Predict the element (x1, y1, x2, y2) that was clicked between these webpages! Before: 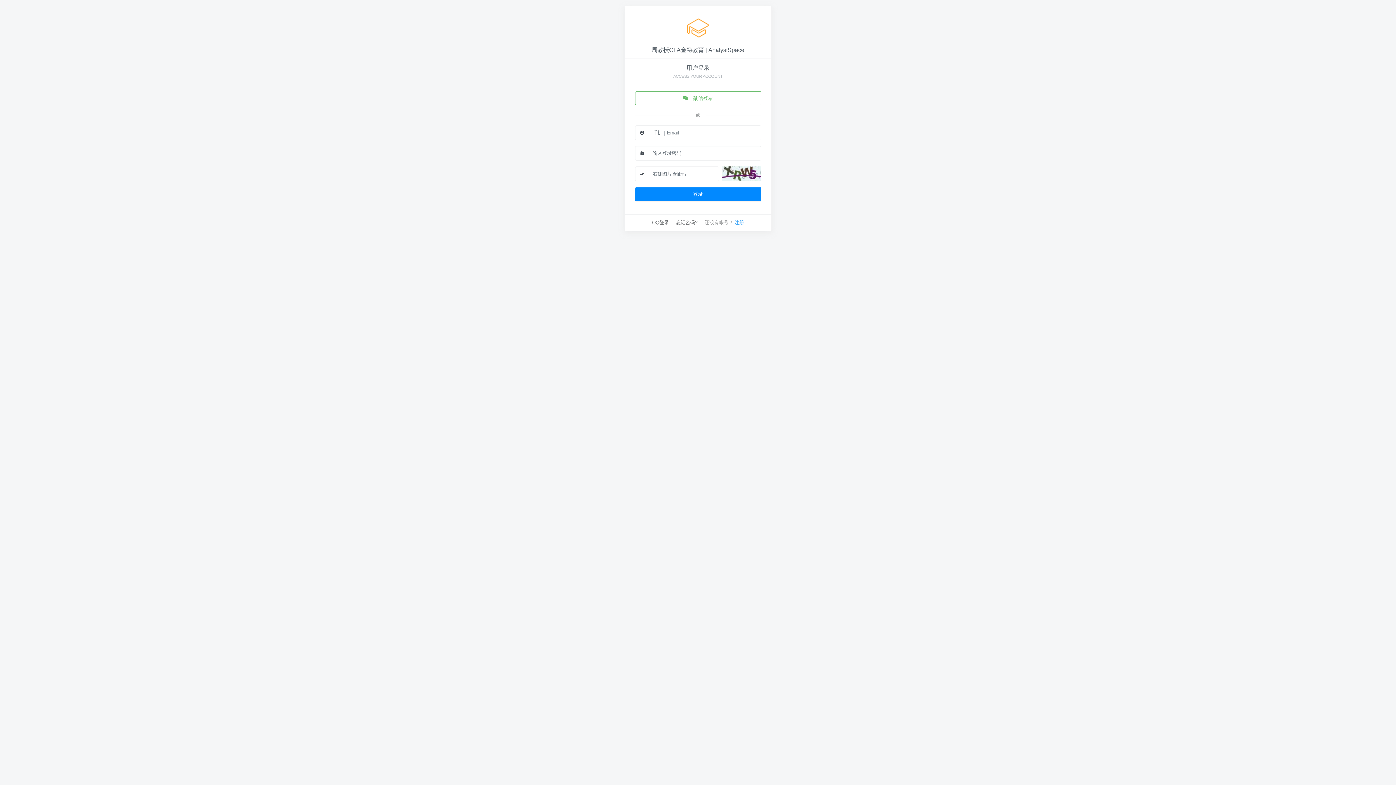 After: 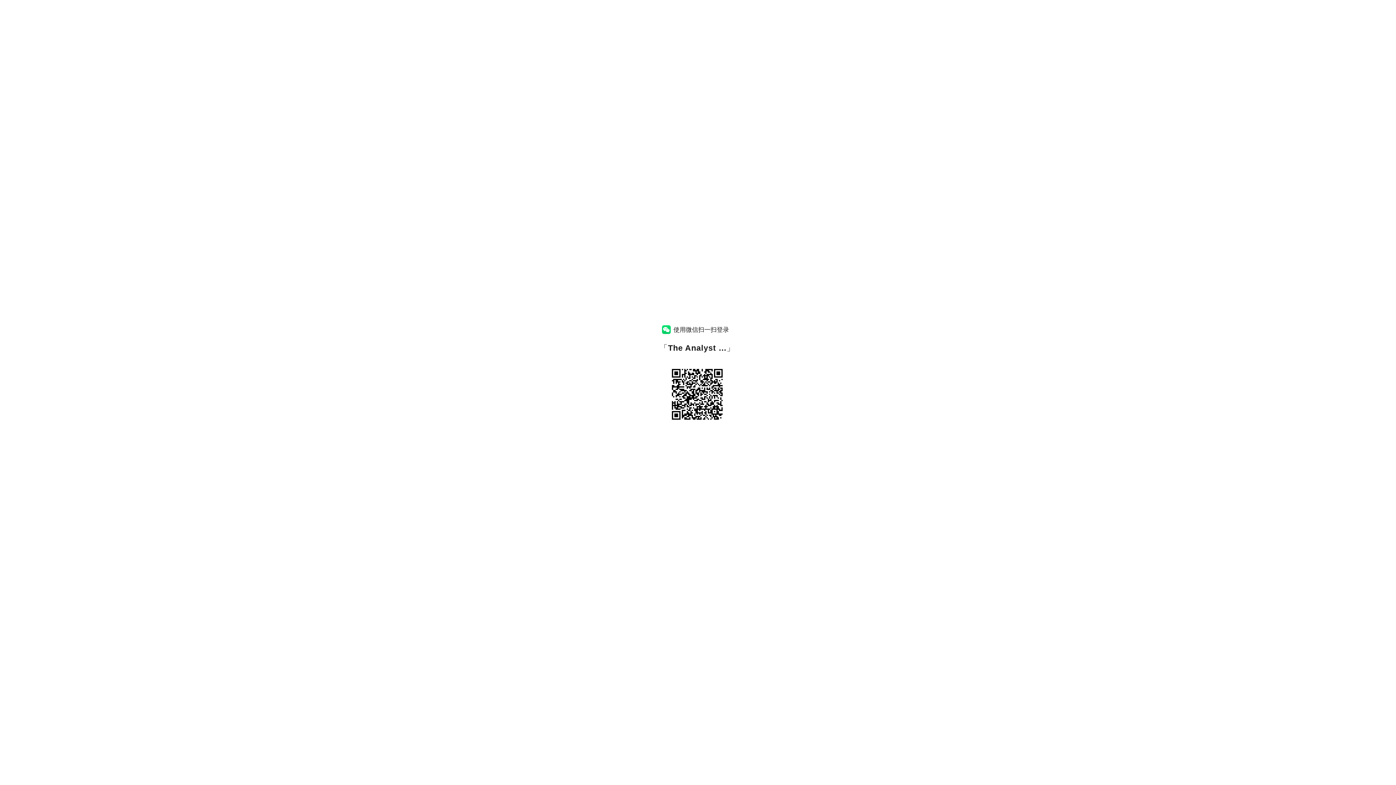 Action: label:  微信登录 bbox: (635, 91, 761, 105)